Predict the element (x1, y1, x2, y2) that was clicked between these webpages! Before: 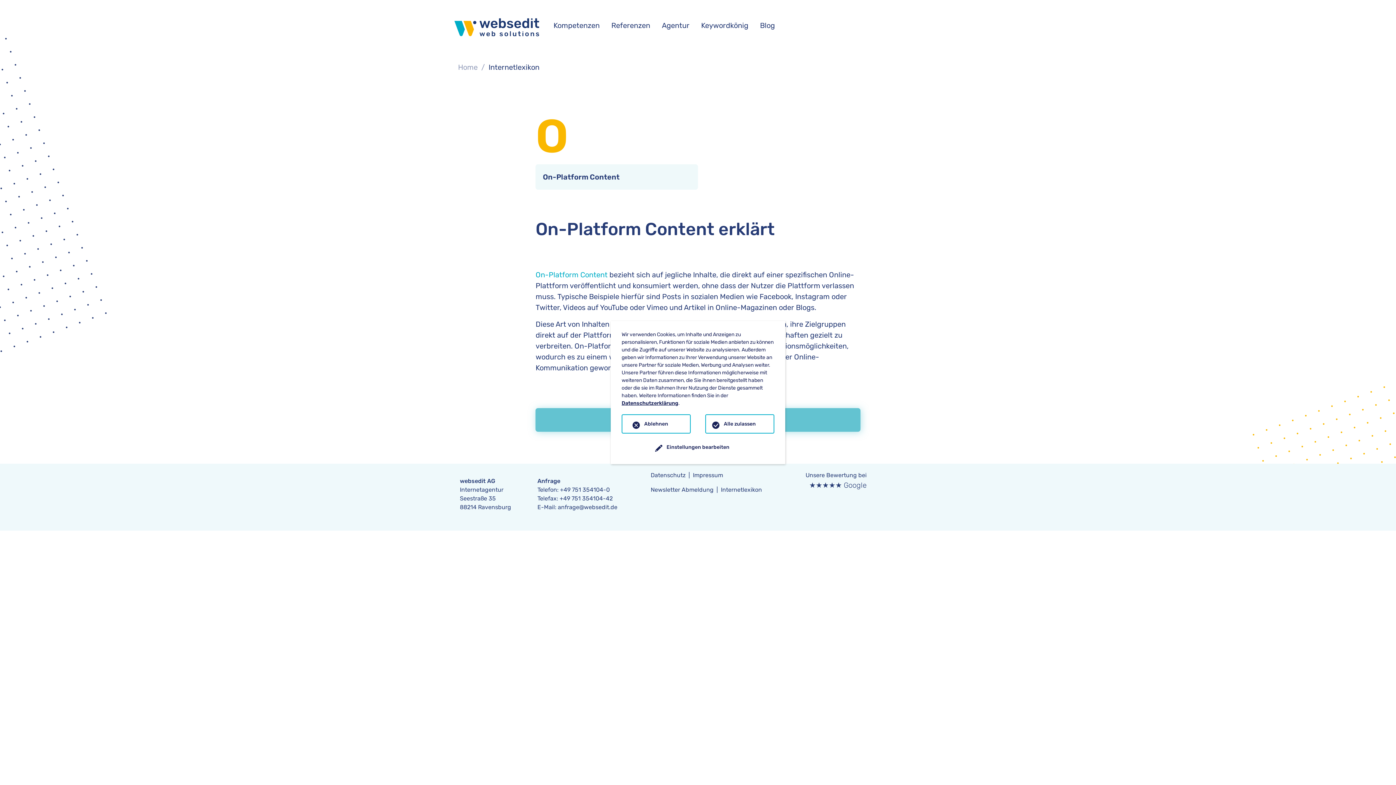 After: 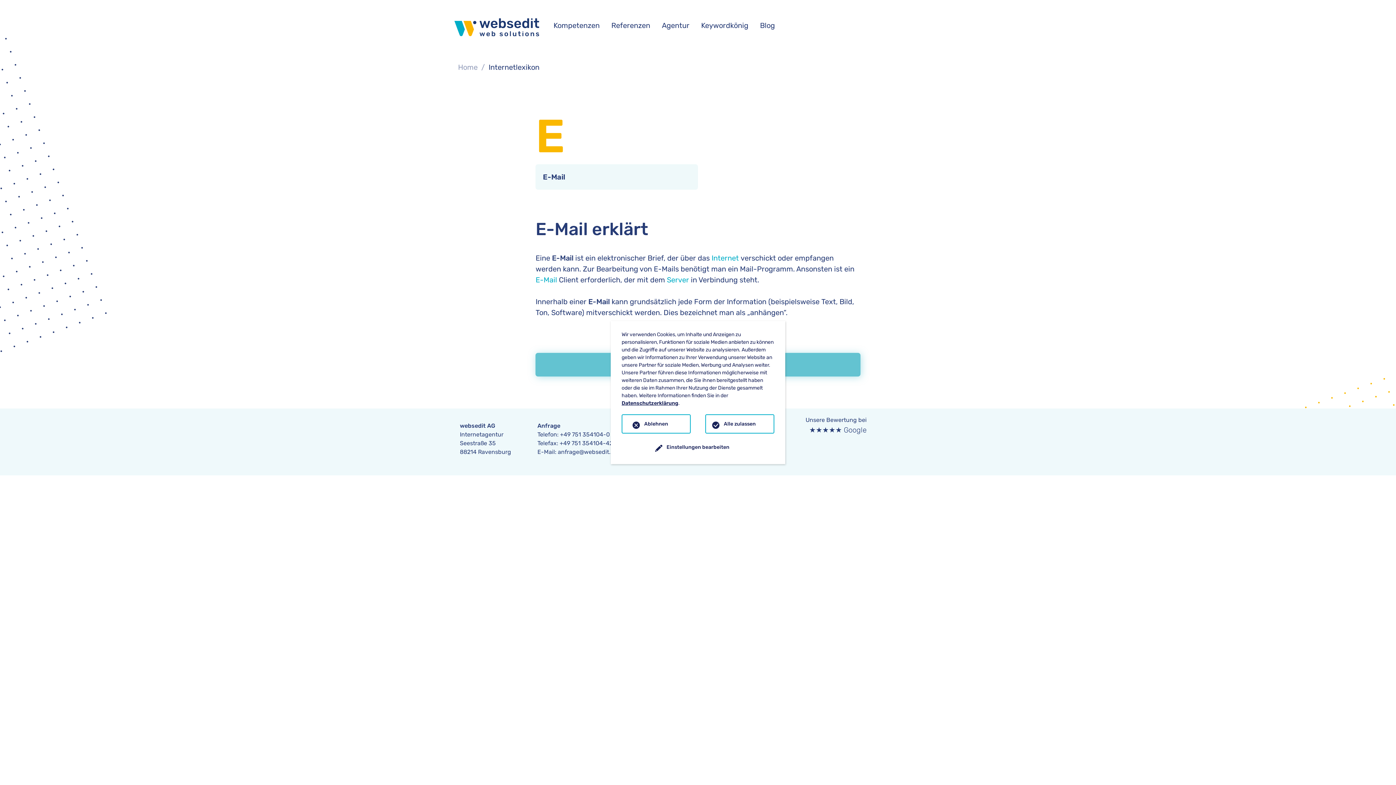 Action: label: E-Mail bbox: (537, 504, 555, 510)